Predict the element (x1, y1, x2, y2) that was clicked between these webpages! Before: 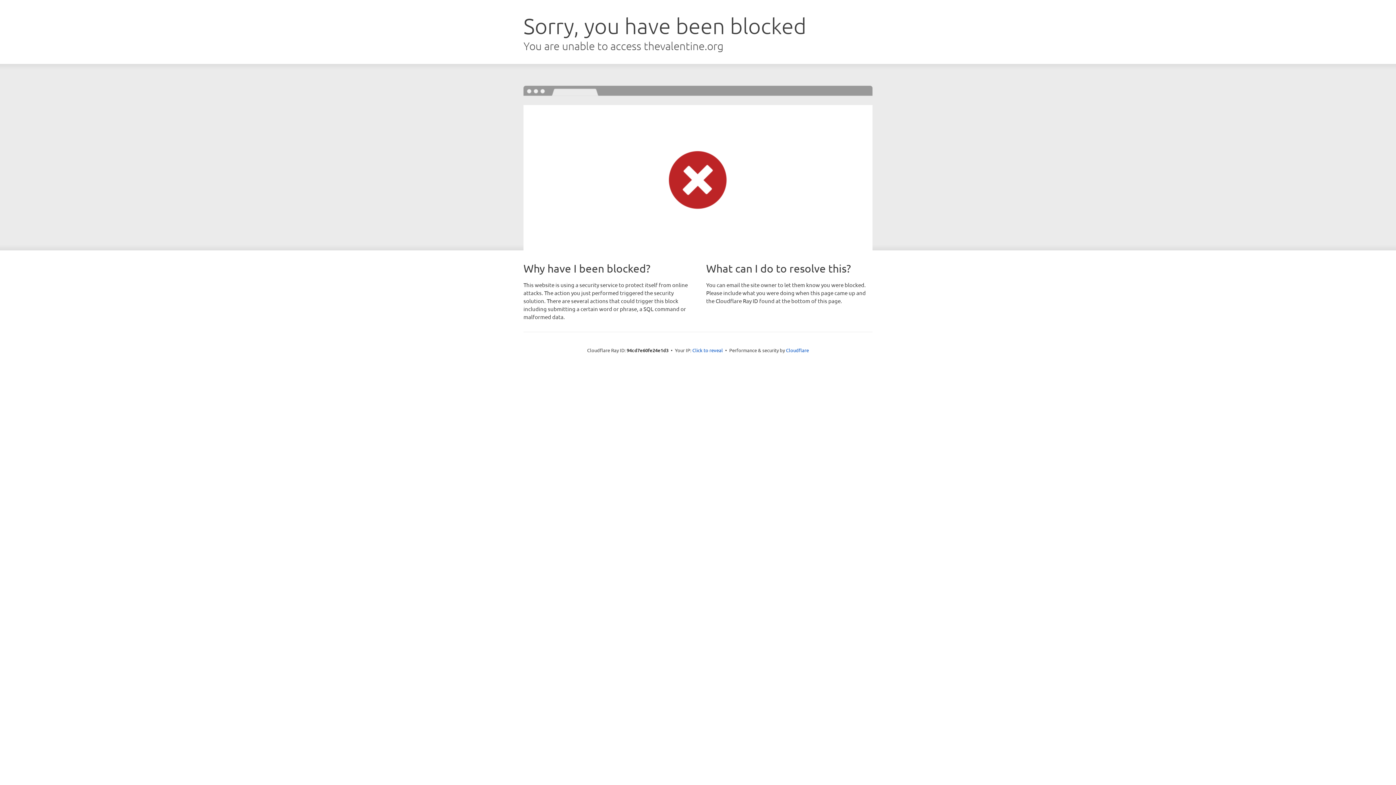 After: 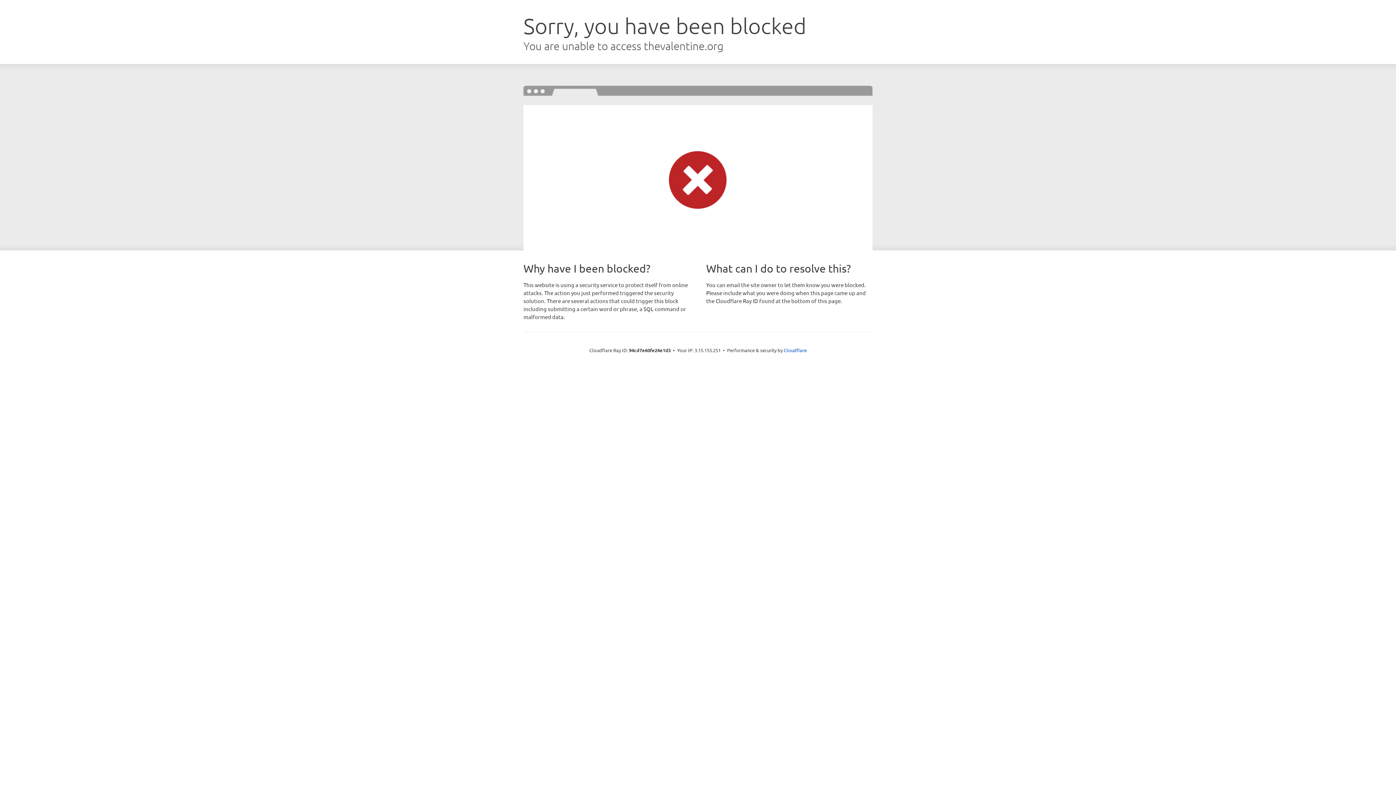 Action: bbox: (692, 346, 723, 353) label: Click to reveal